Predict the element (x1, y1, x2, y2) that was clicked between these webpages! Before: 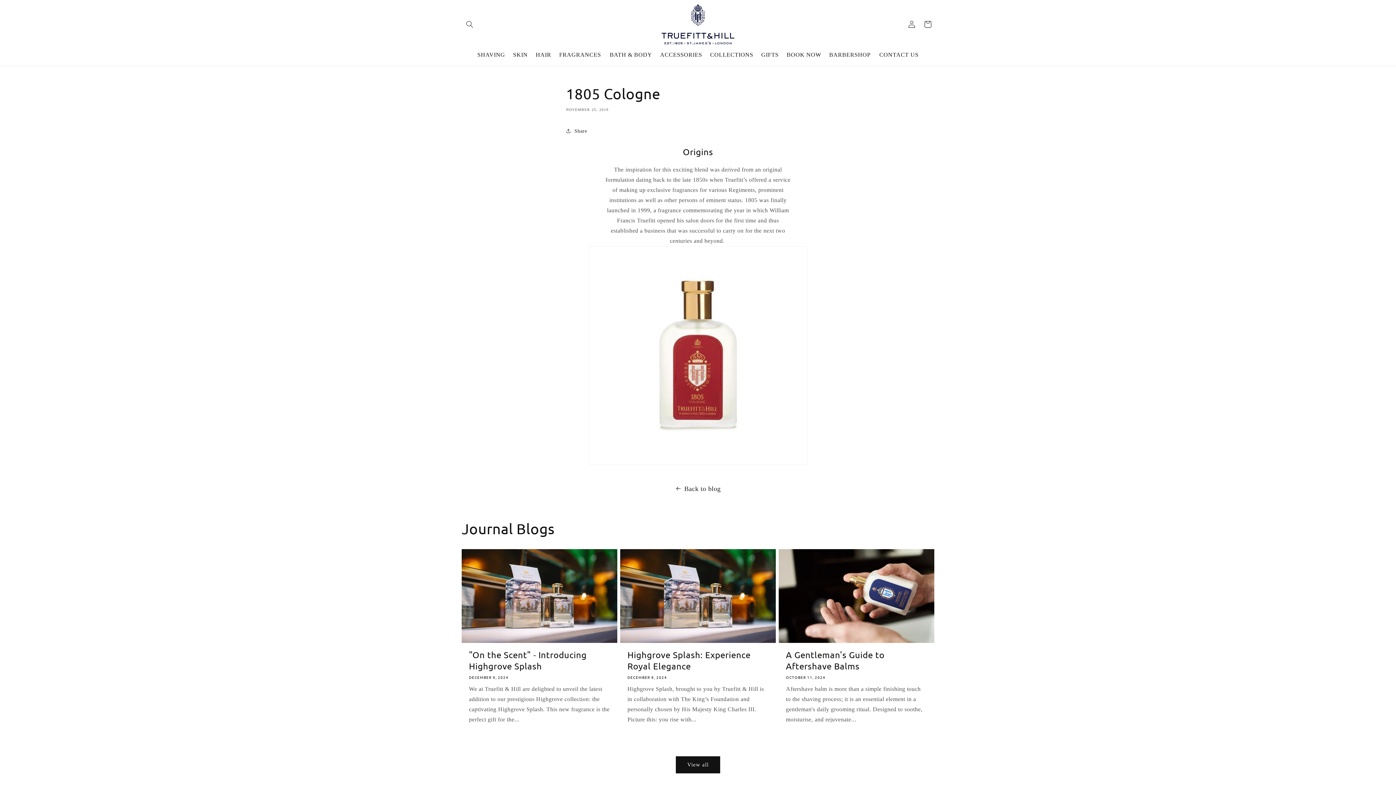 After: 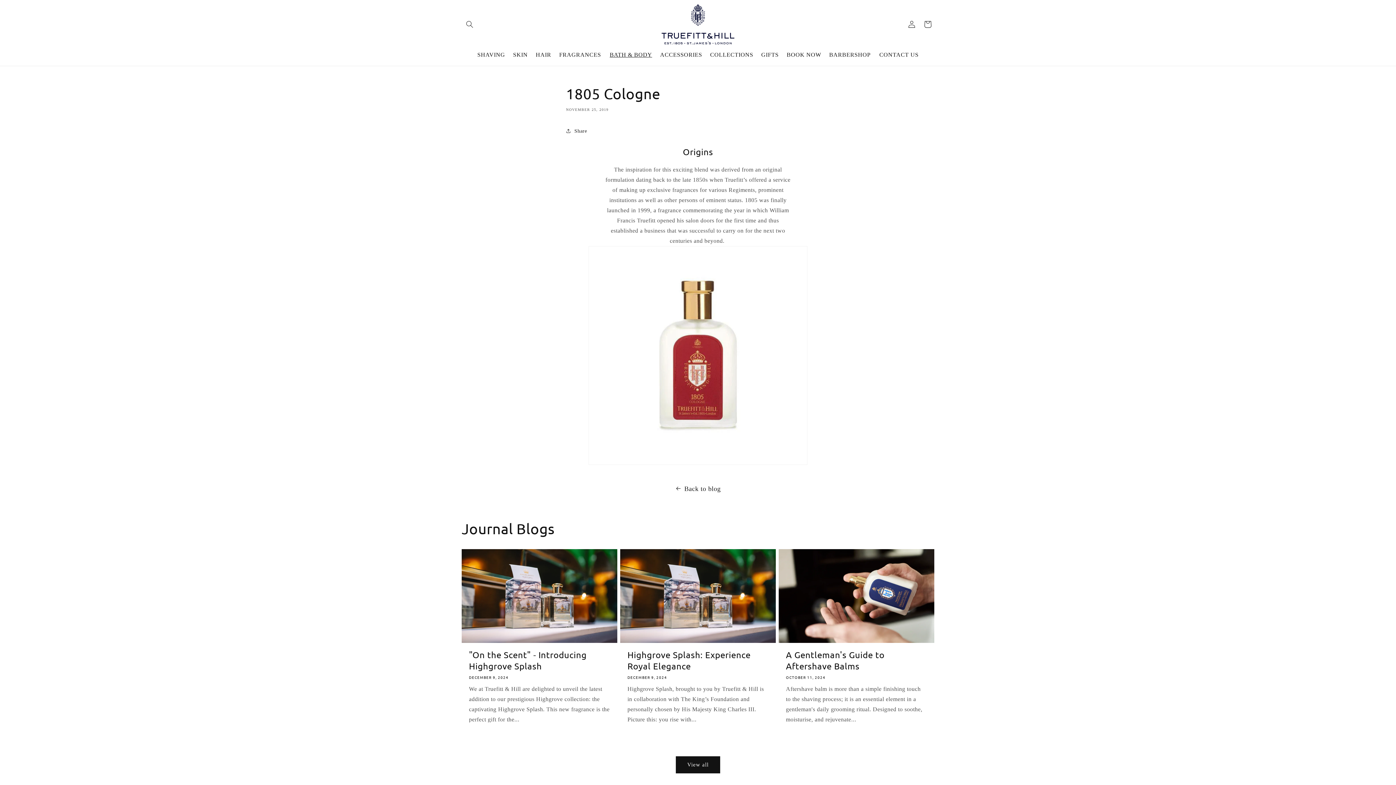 Action: label: BATH & BODY bbox: (605, 46, 655, 62)